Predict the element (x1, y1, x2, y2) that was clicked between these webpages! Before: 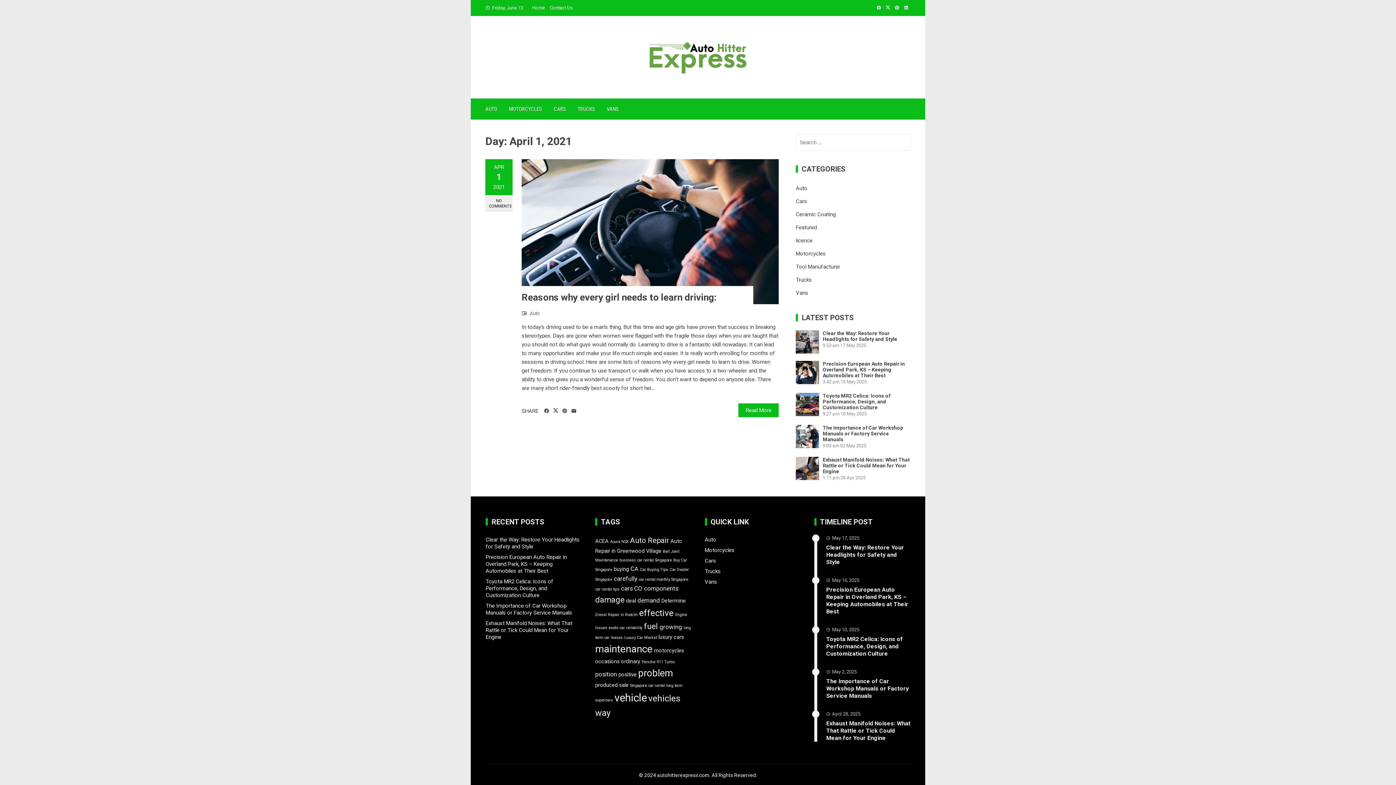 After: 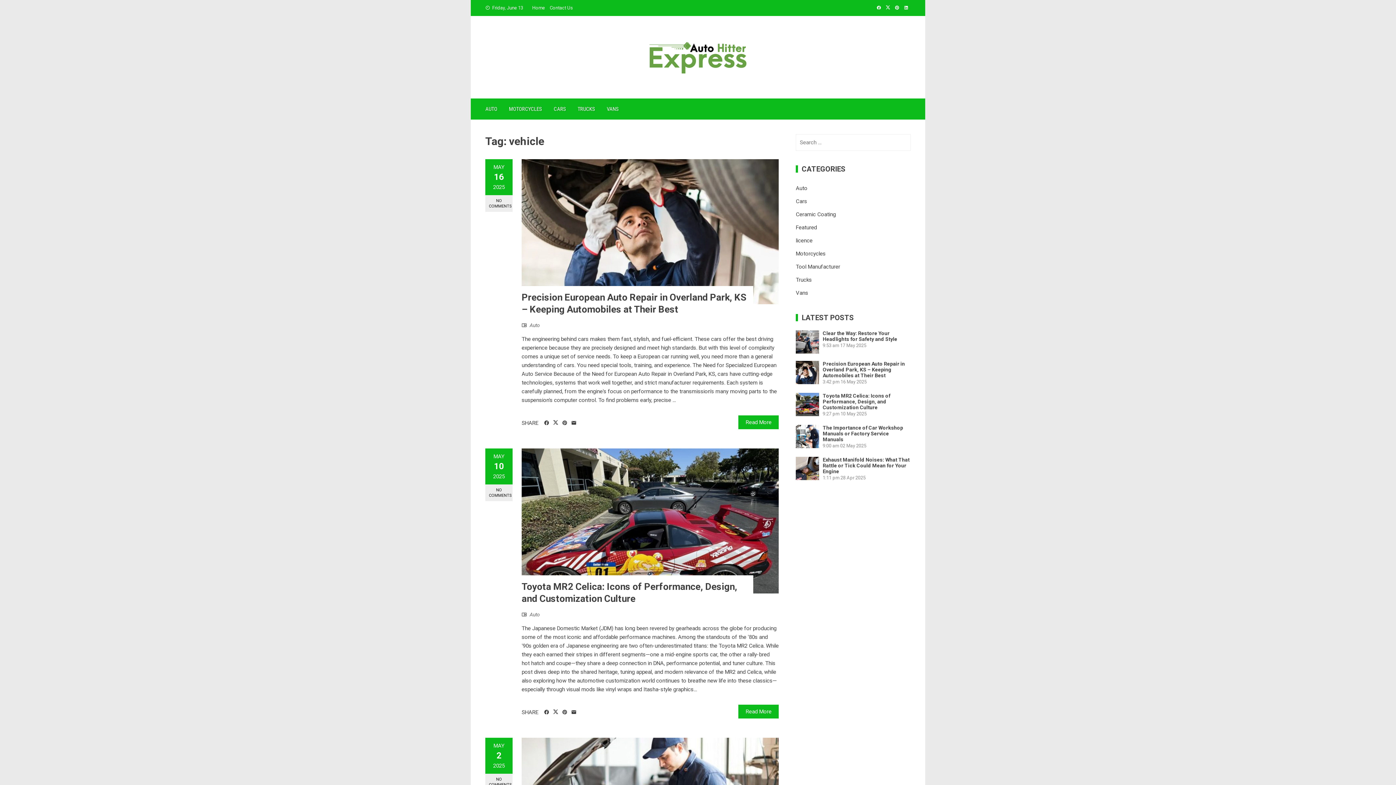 Action: label: vehicle (15 items) bbox: (614, 692, 647, 704)